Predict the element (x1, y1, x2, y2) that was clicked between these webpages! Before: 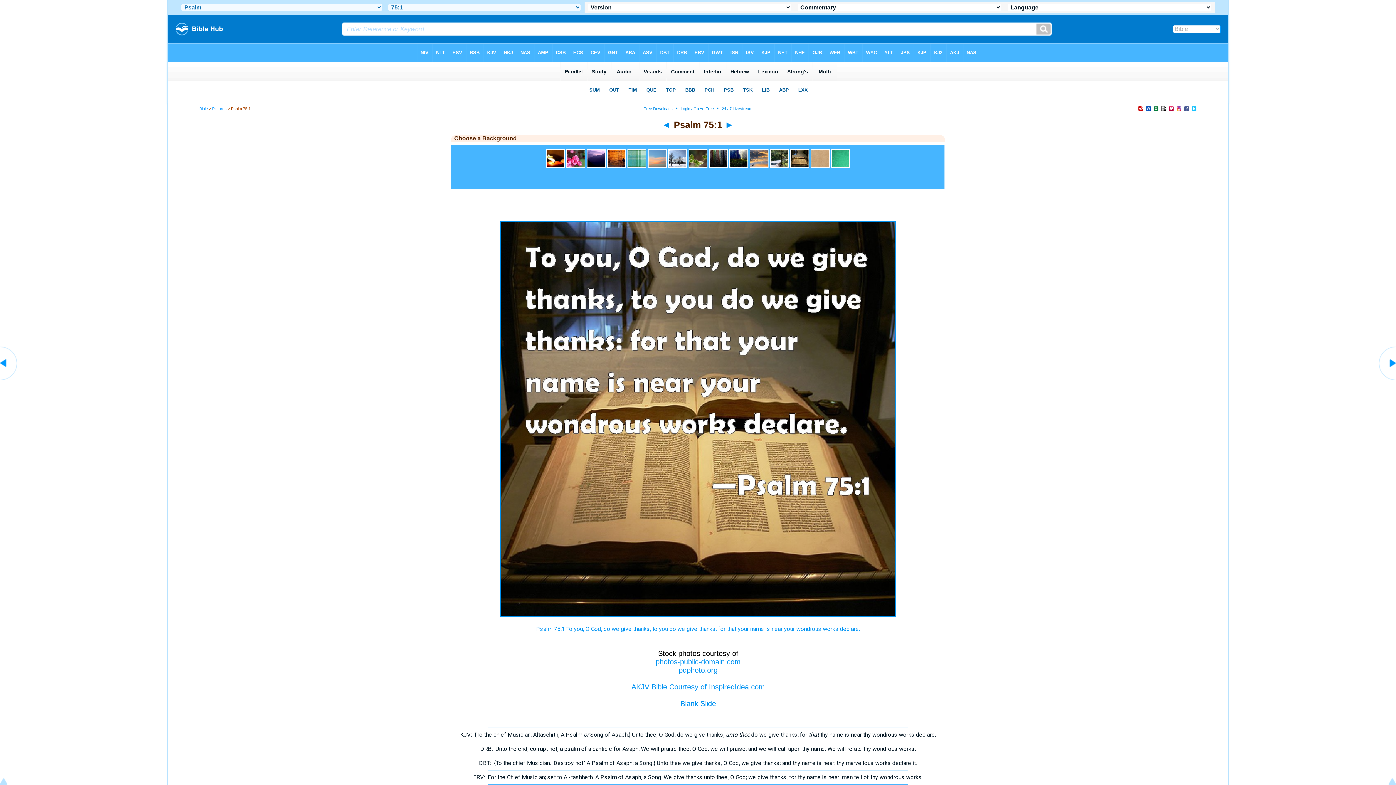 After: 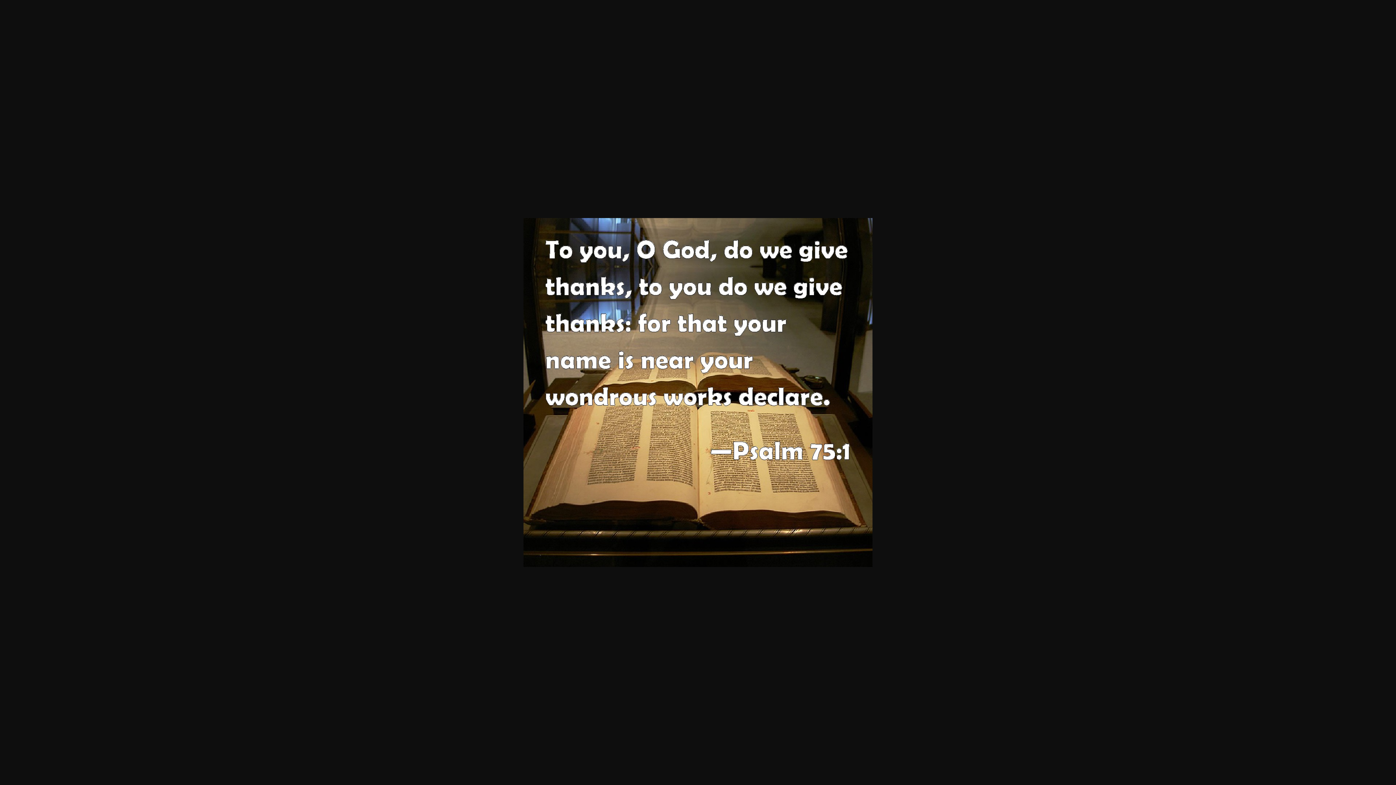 Action: bbox: (500, 611, 896, 618)